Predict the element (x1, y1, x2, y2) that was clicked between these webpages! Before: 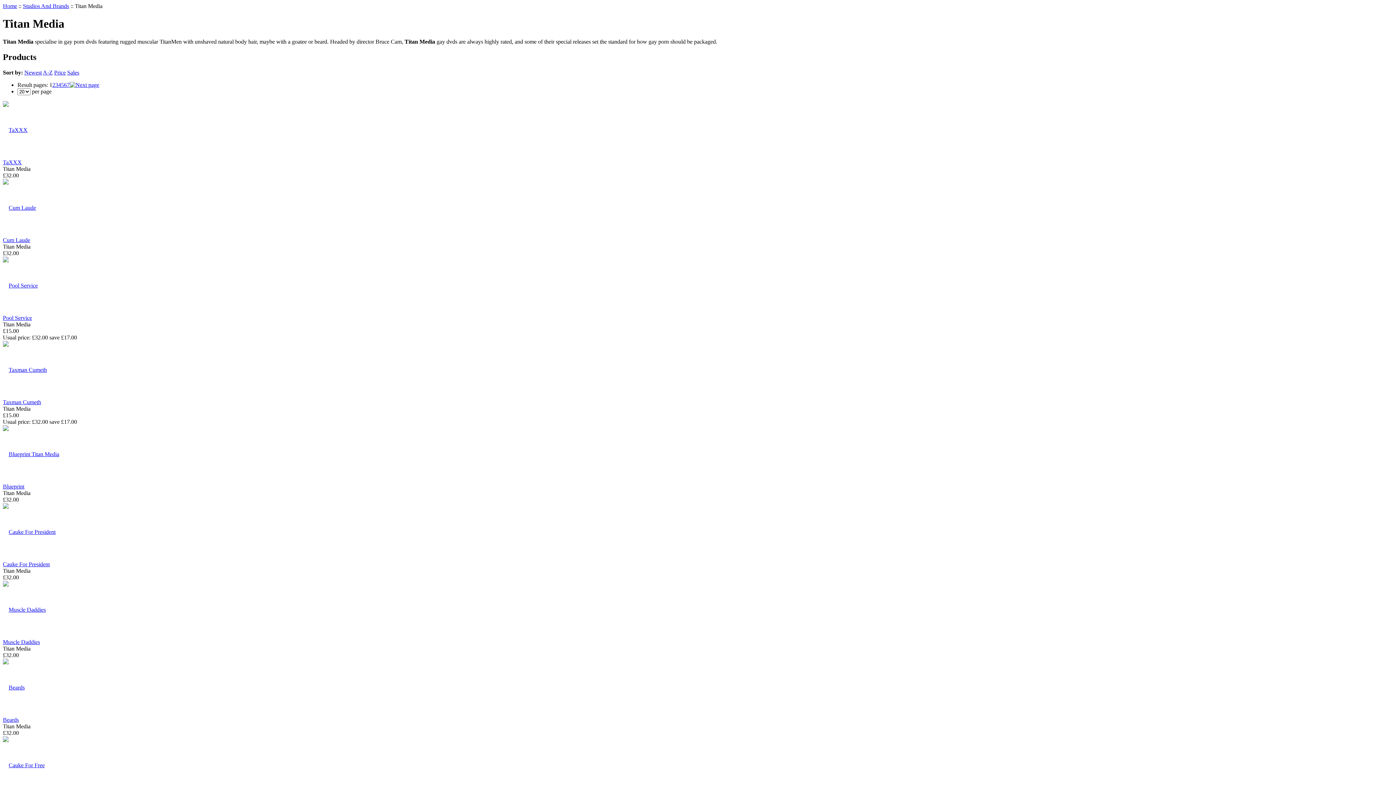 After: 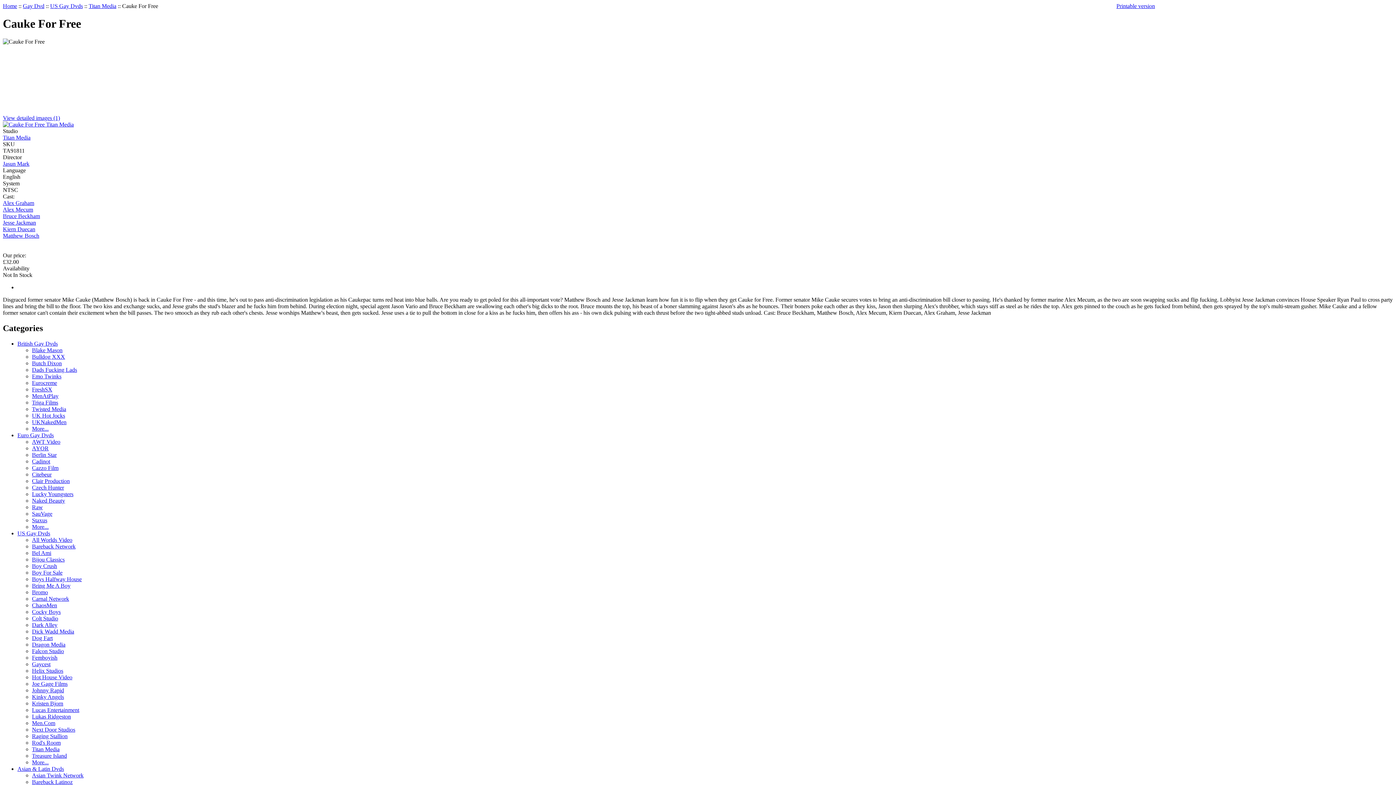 Action: bbox: (2, 762, 44, 768)